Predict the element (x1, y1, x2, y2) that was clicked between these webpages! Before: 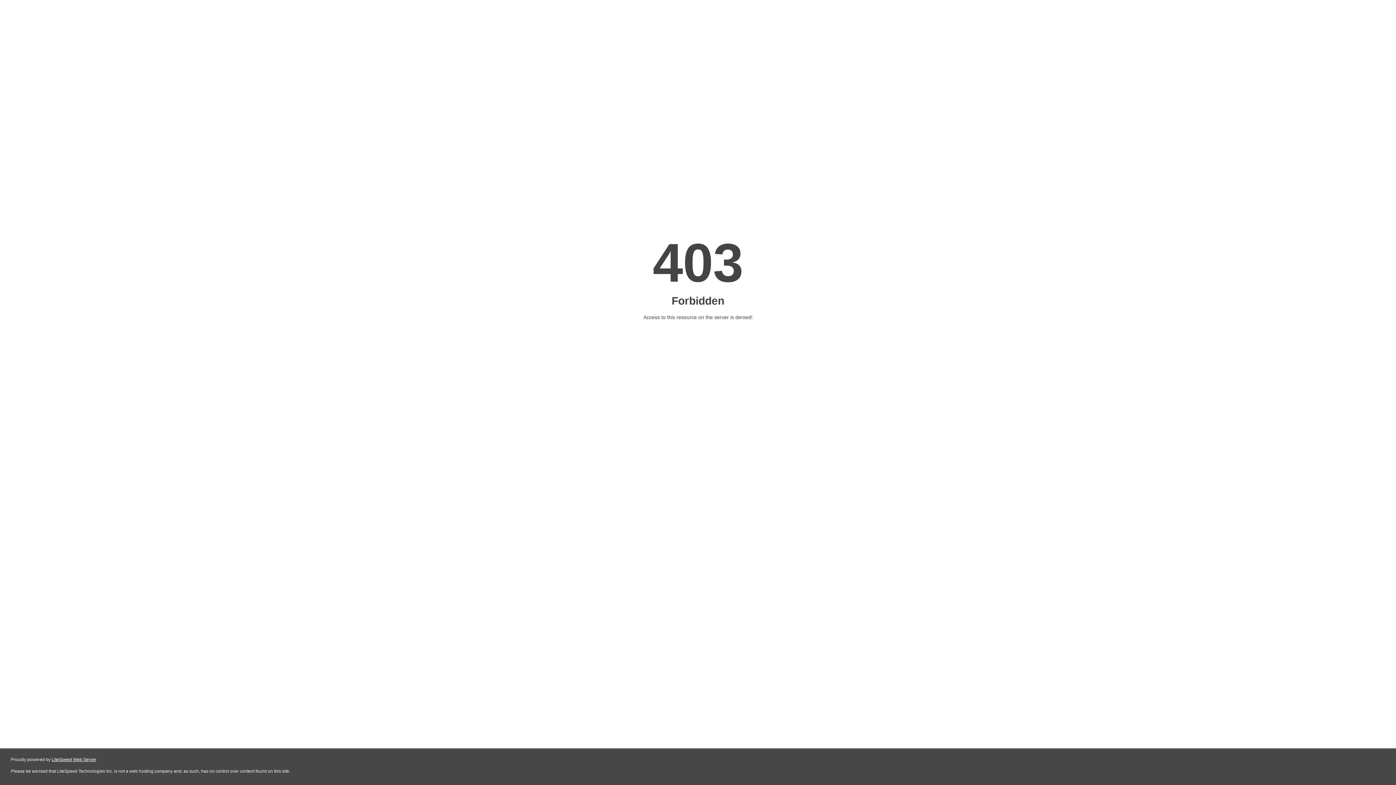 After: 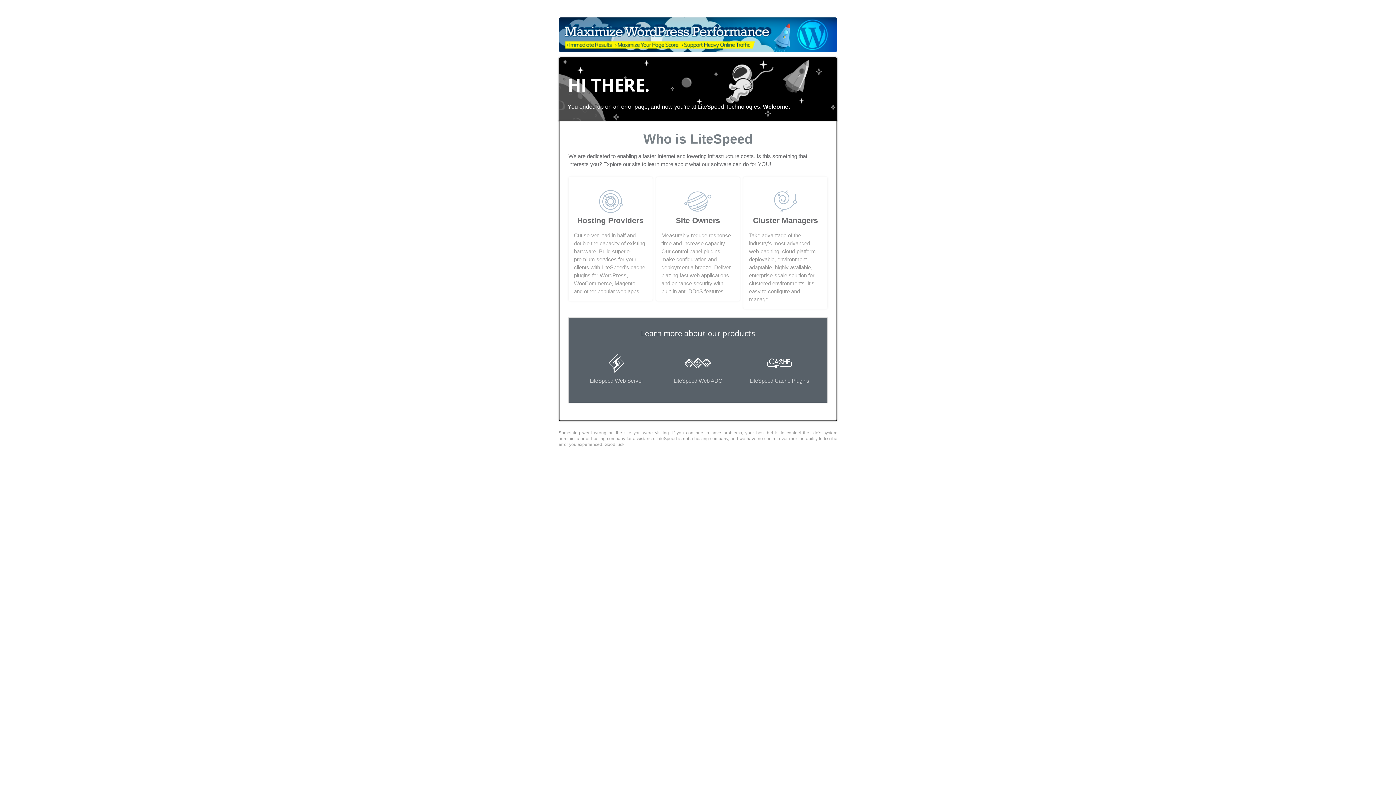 Action: bbox: (51, 757, 96, 762) label: LiteSpeed Web Server